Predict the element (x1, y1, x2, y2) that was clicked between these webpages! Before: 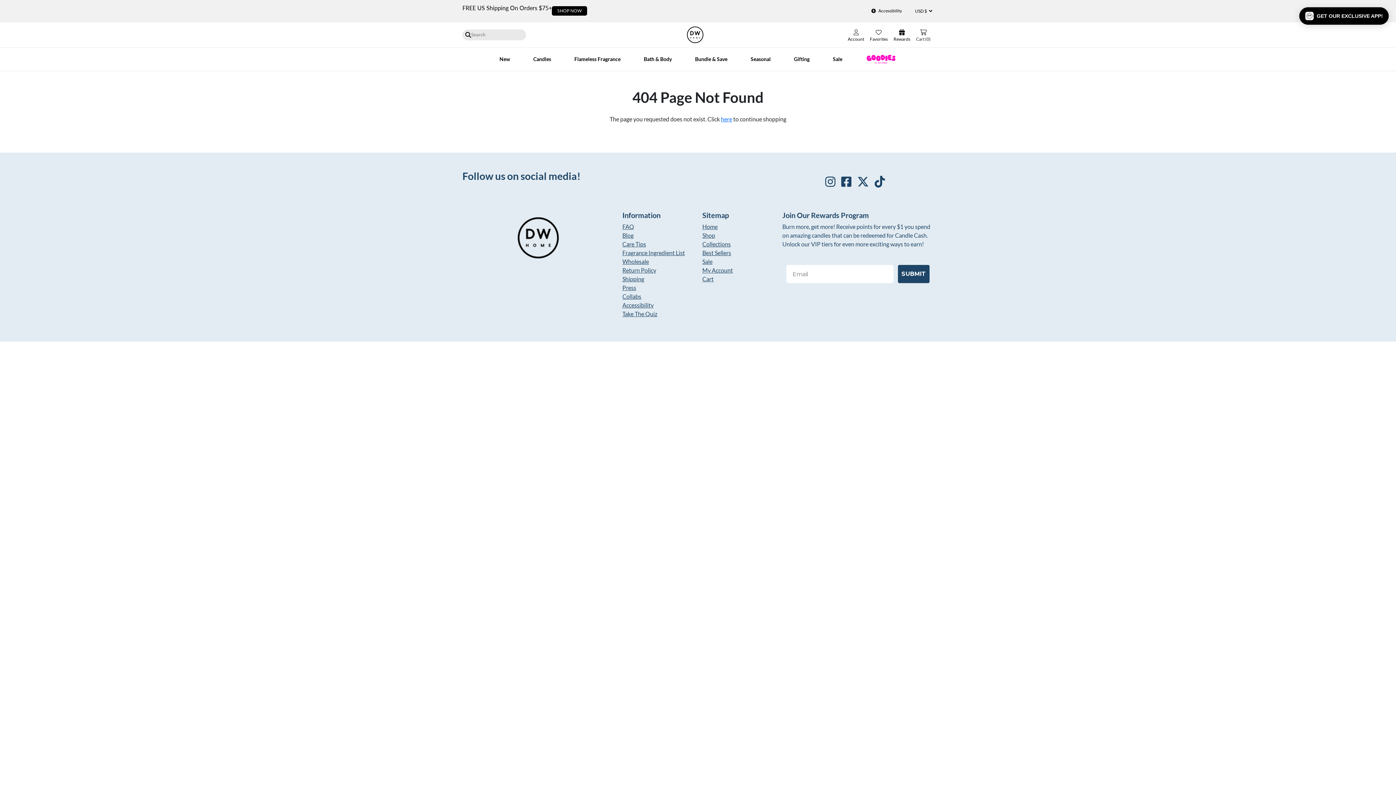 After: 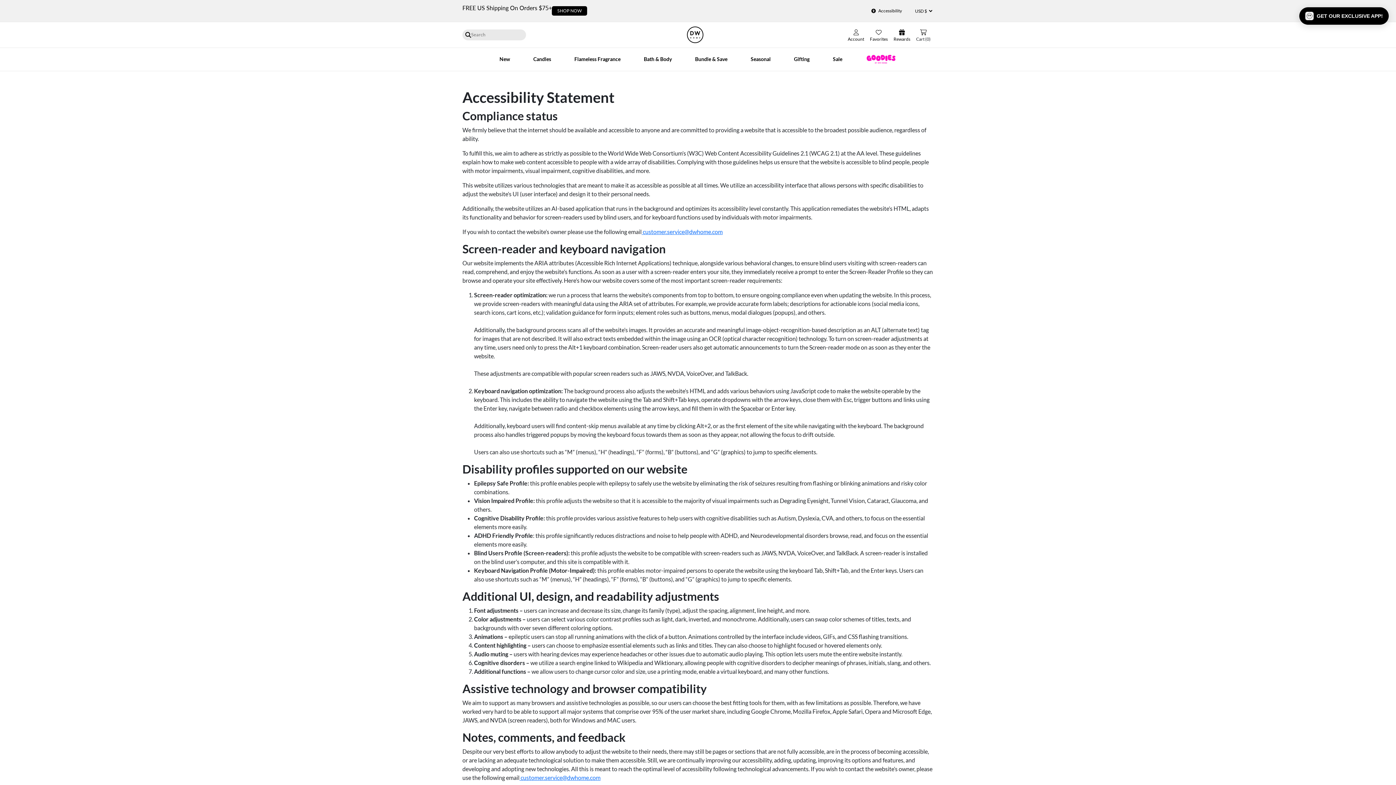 Action: label: Accessibility bbox: (622, 301, 653, 308)